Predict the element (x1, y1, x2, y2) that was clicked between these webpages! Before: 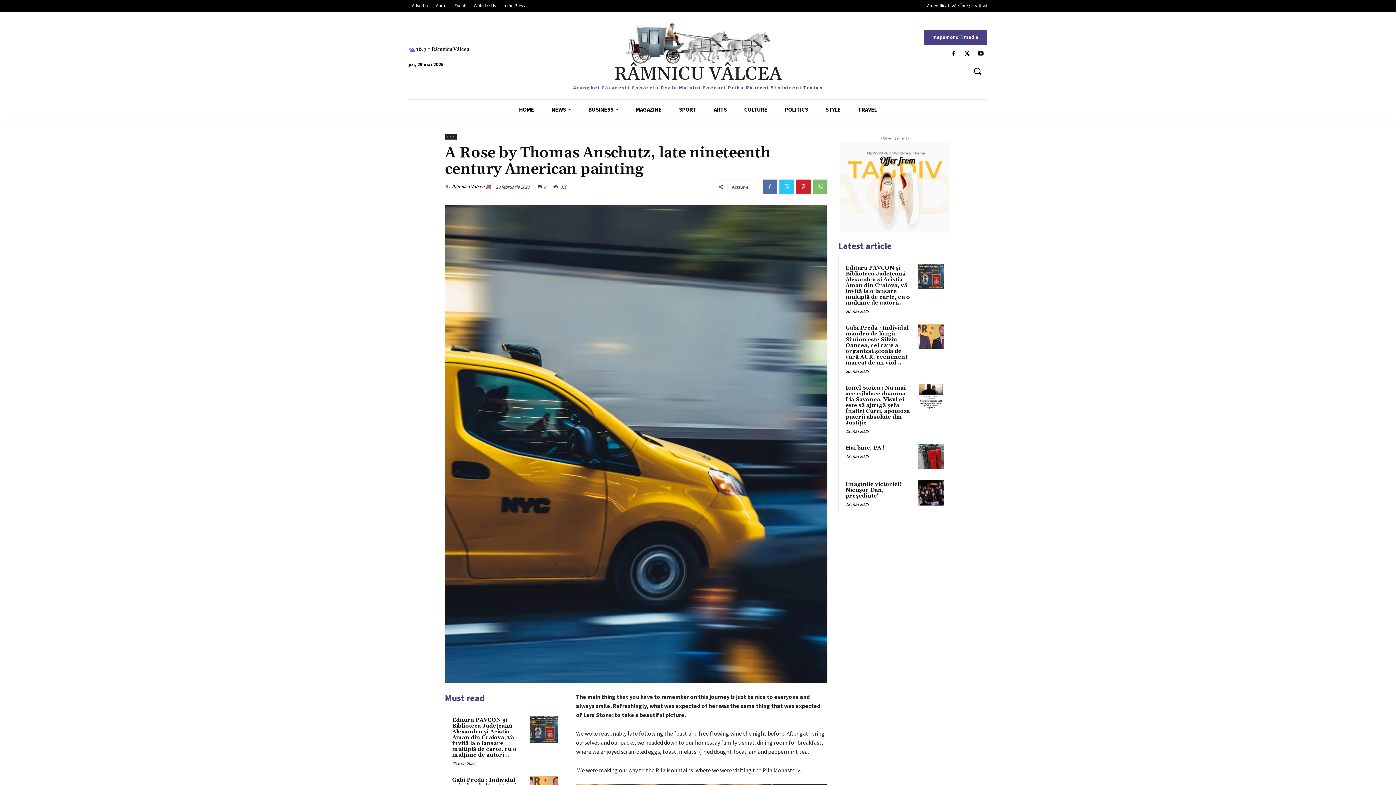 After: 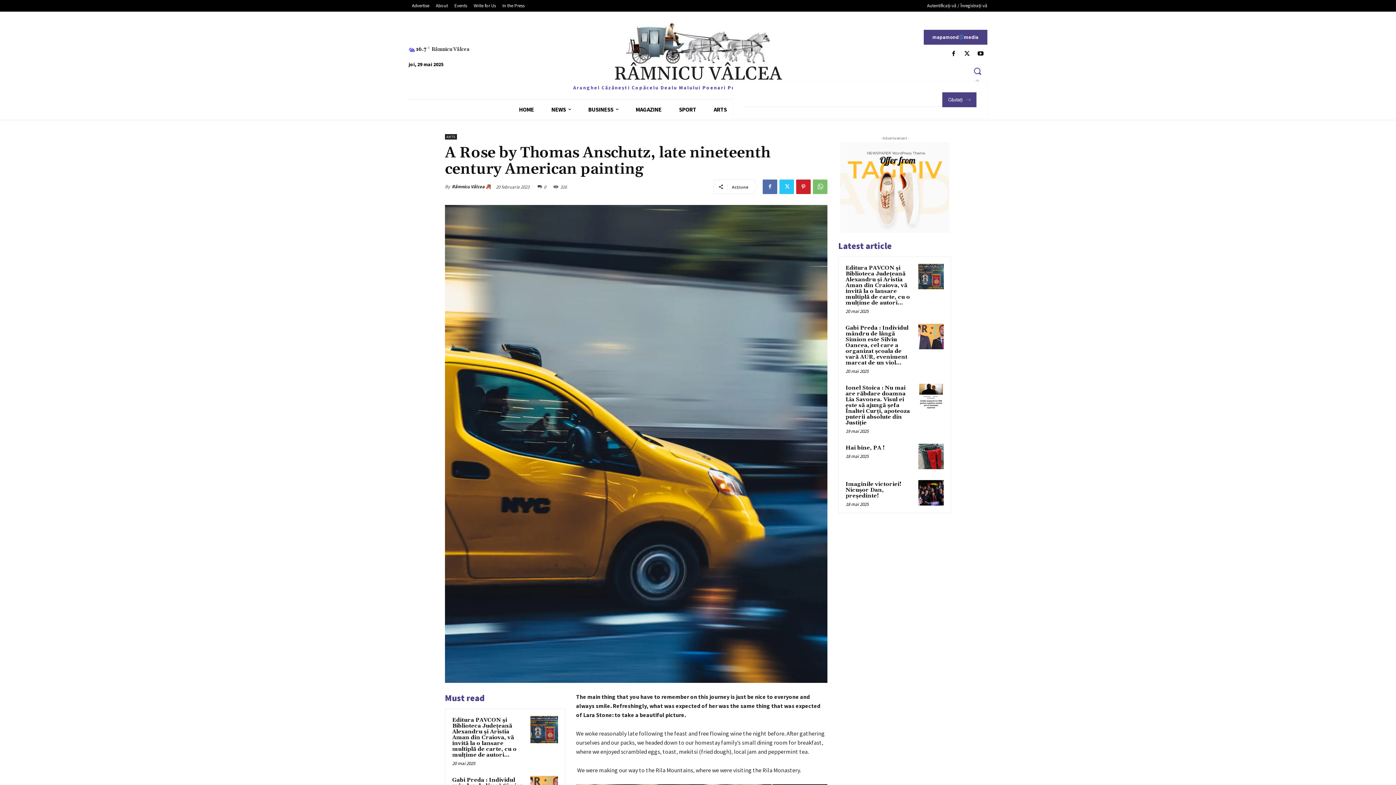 Action: label: Search bbox: (967, 61, 987, 81)